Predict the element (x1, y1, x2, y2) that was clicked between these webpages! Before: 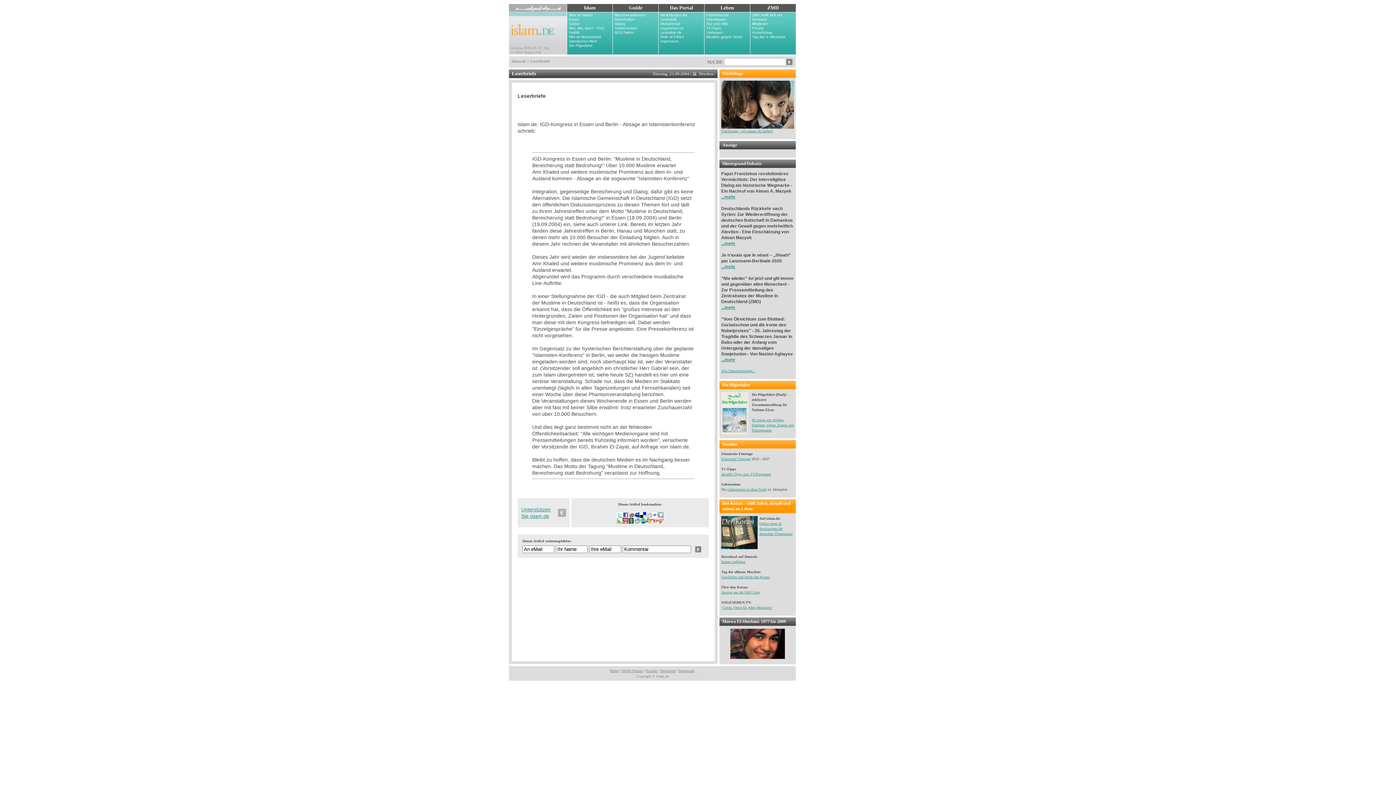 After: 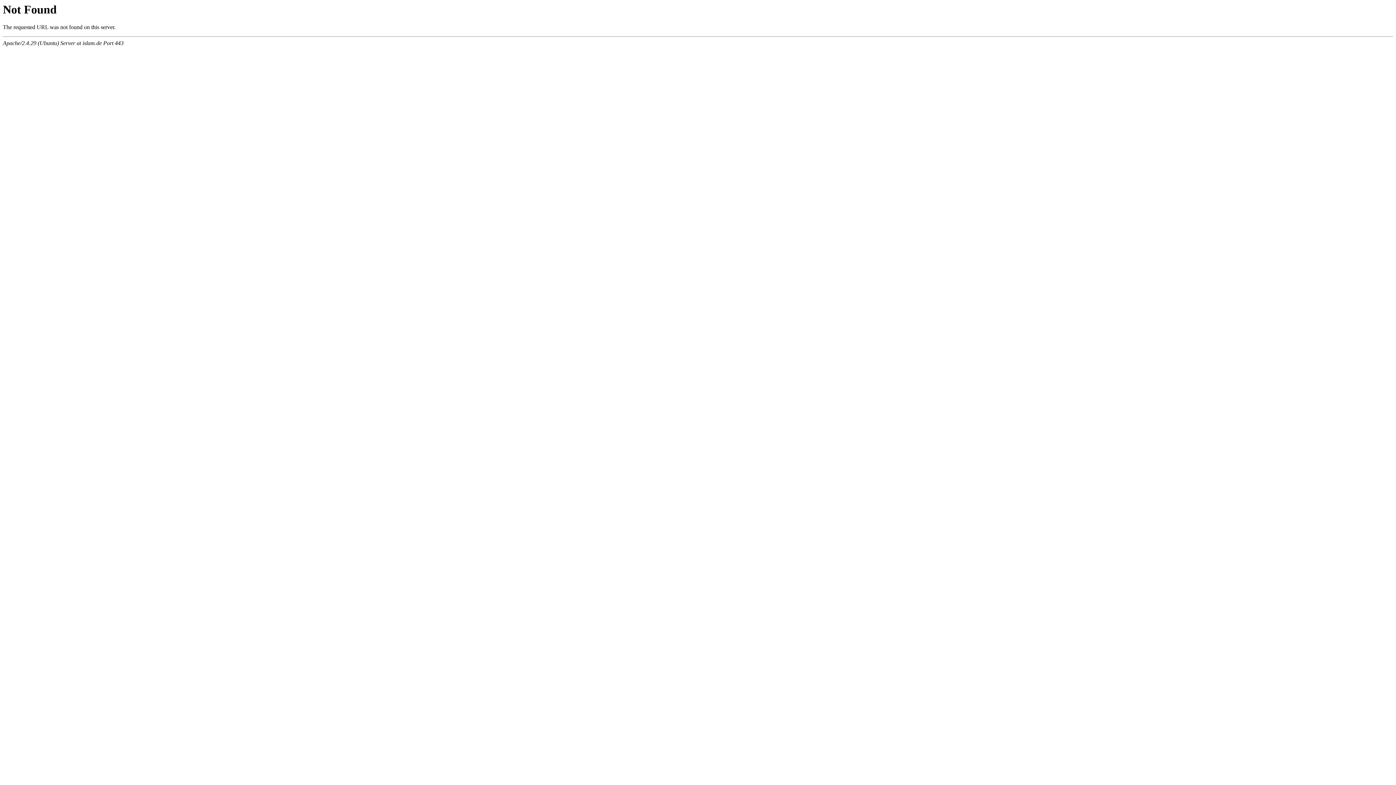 Action: label: Hadith bbox: (569, 30, 611, 34)